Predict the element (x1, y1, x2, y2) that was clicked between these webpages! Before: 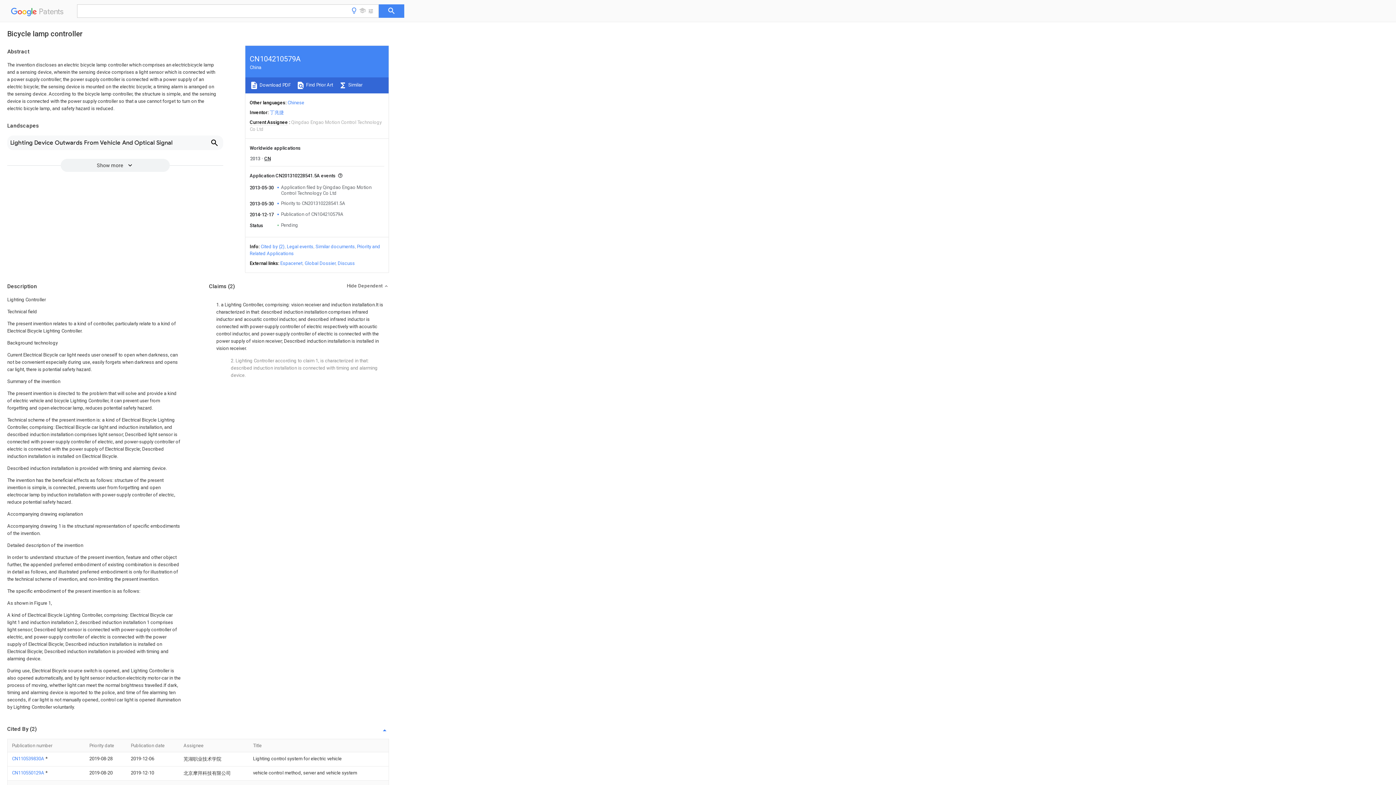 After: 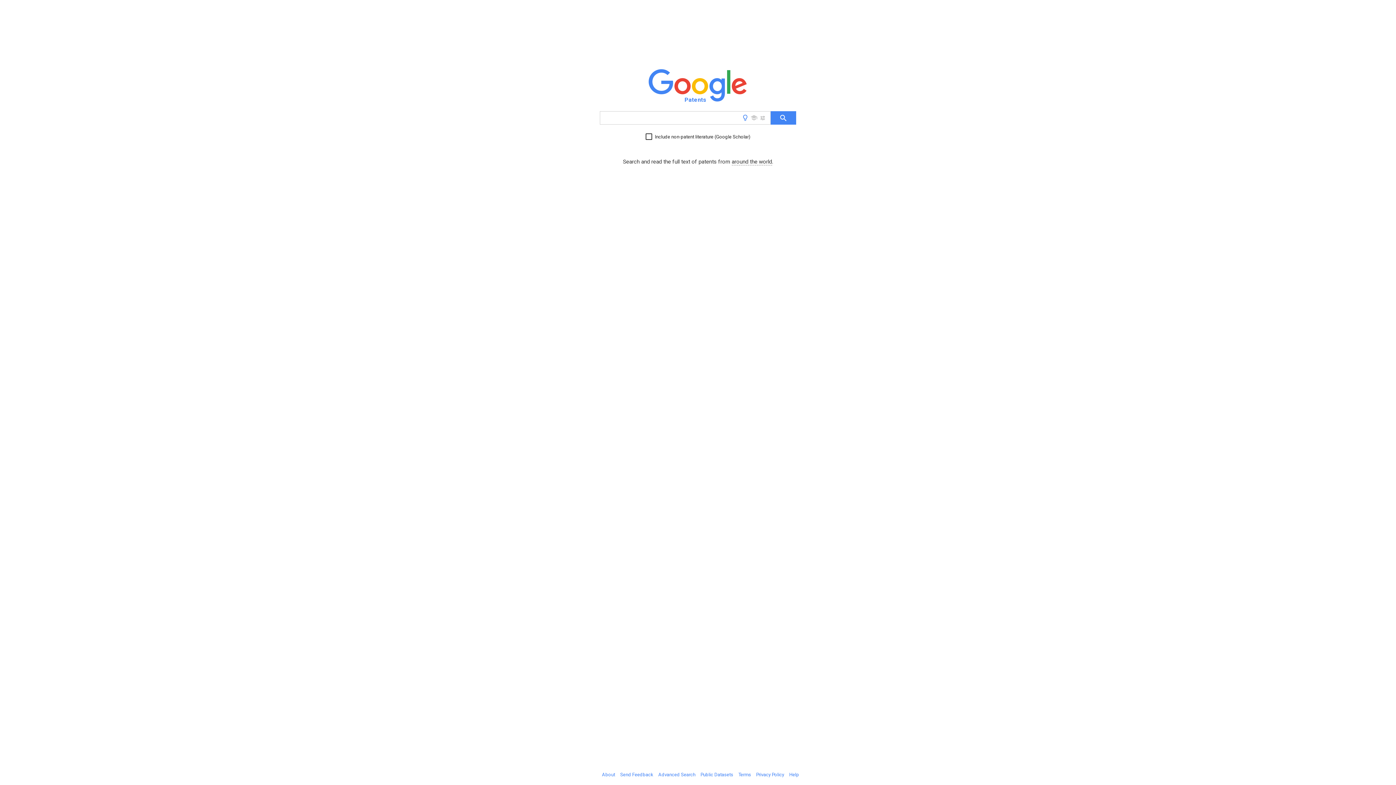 Action: bbox: (10, 9, 66, 18) label:   Patents